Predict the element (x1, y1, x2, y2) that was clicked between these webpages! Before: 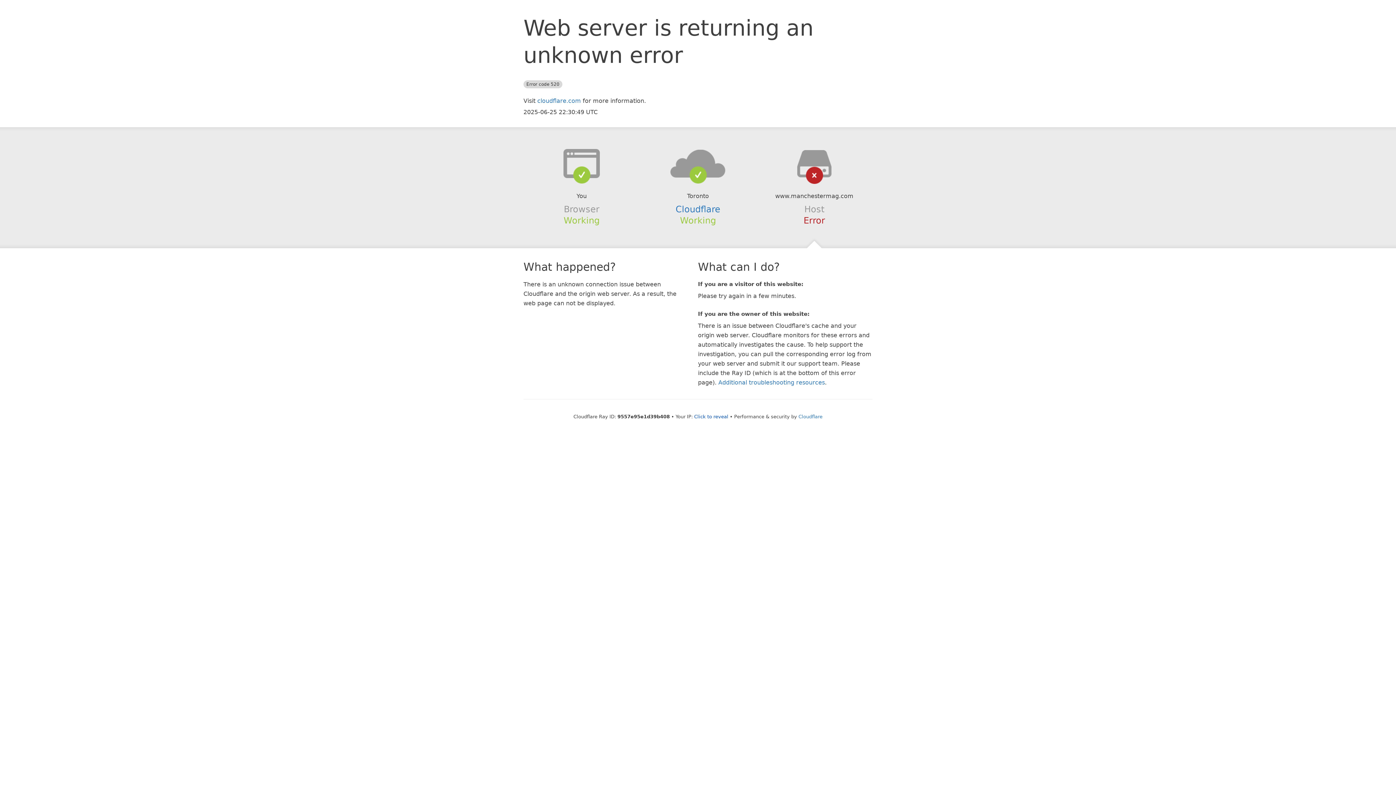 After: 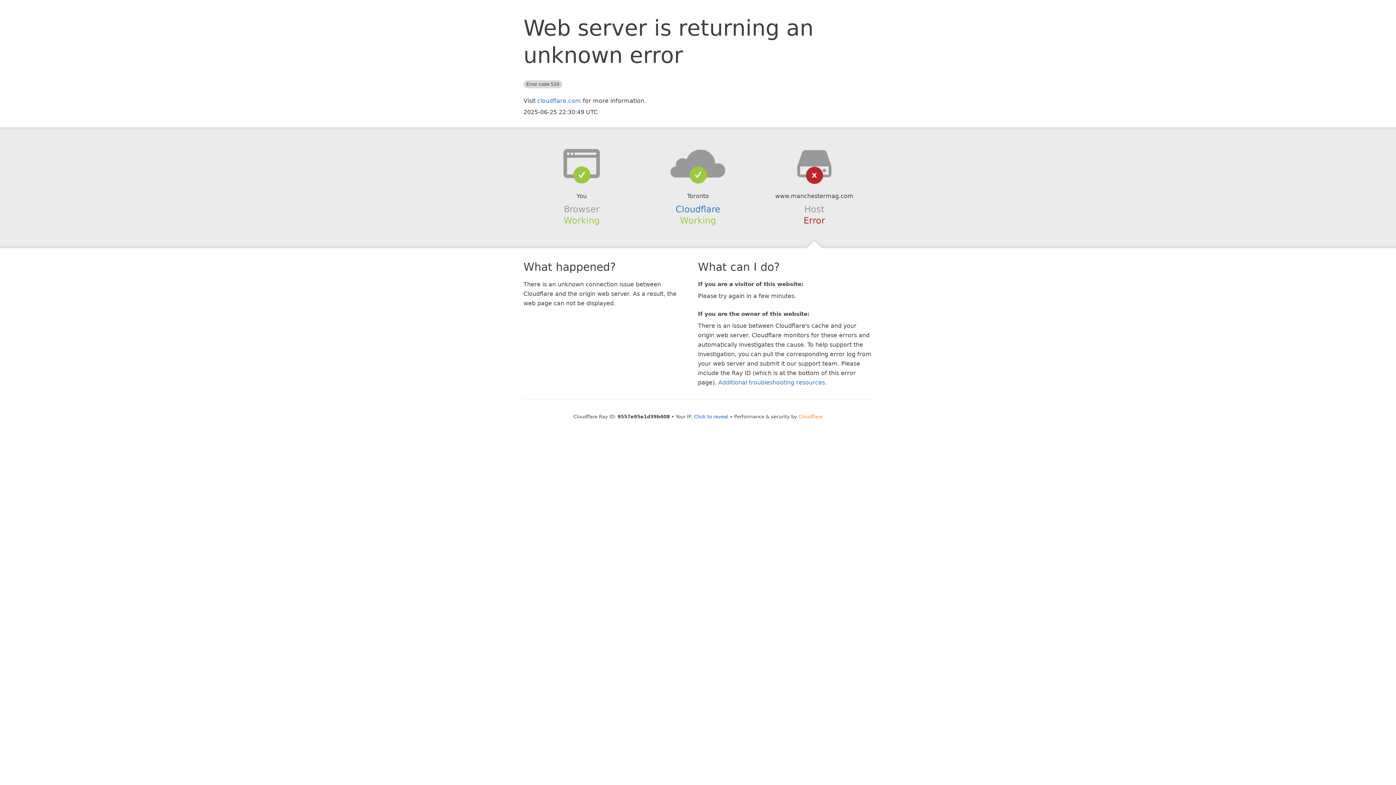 Action: label: Cloudflare bbox: (798, 414, 822, 419)